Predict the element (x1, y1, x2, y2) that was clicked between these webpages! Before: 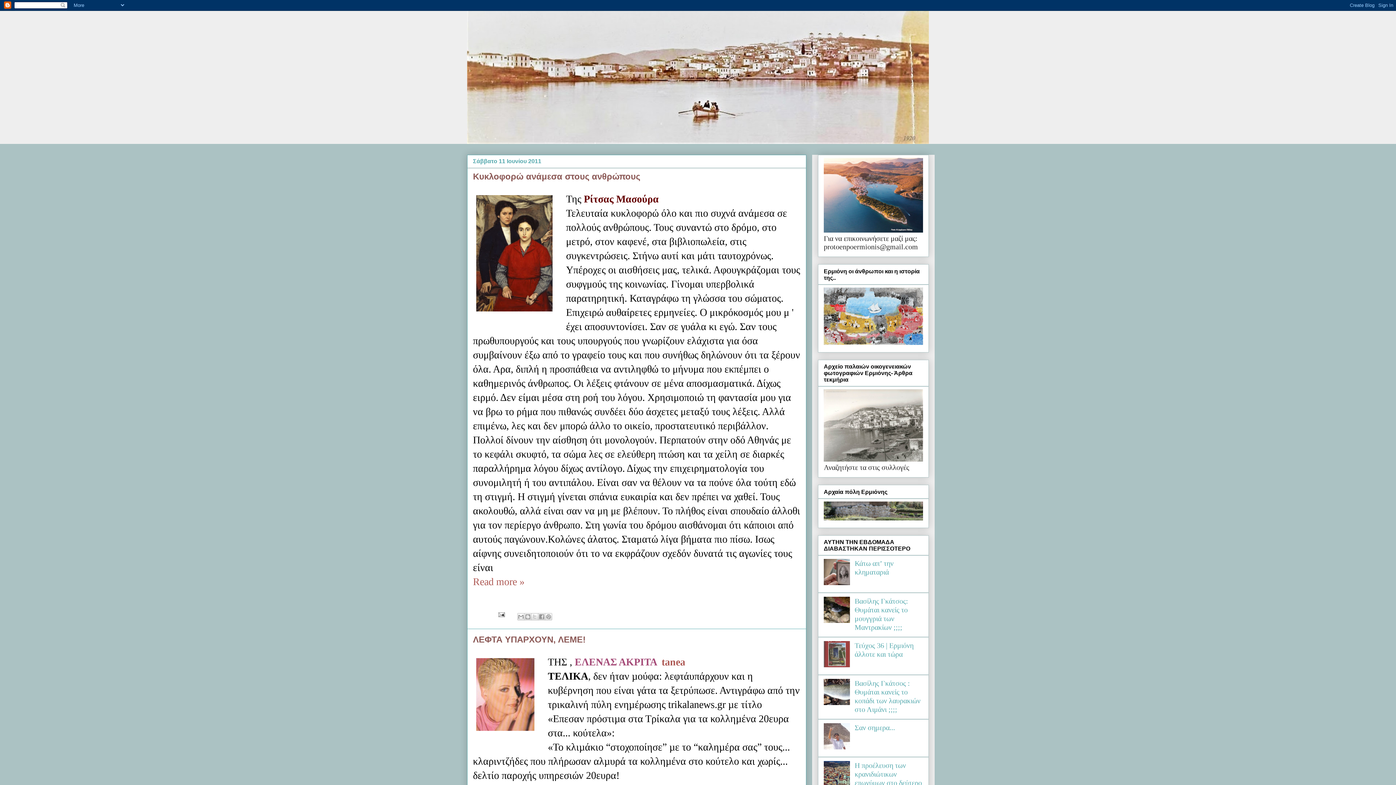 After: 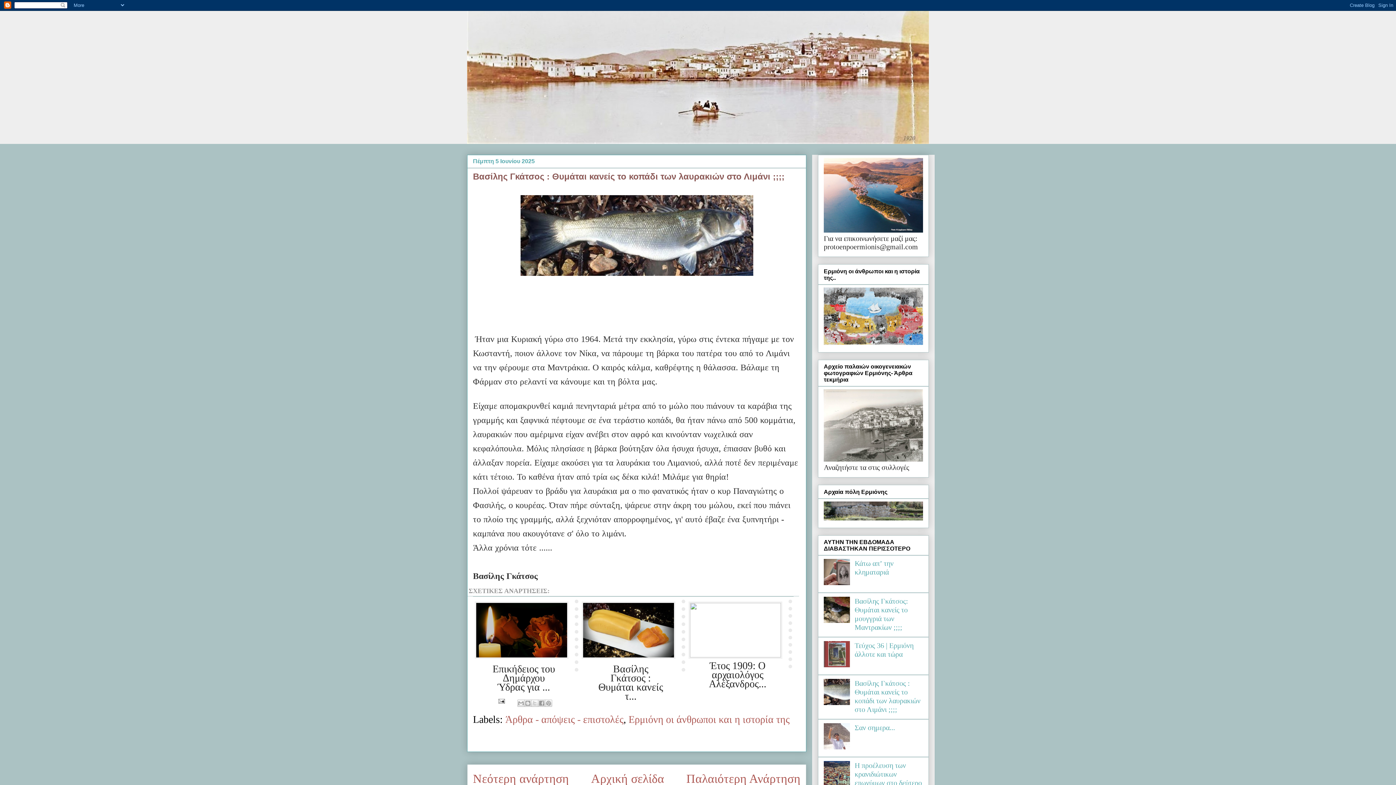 Action: bbox: (854, 679, 920, 713) label: Βασίλης Γκάτσος : Θυμάται κανείς το κοπάδι των λαυρακιών στο Λιμάνι ;;;;